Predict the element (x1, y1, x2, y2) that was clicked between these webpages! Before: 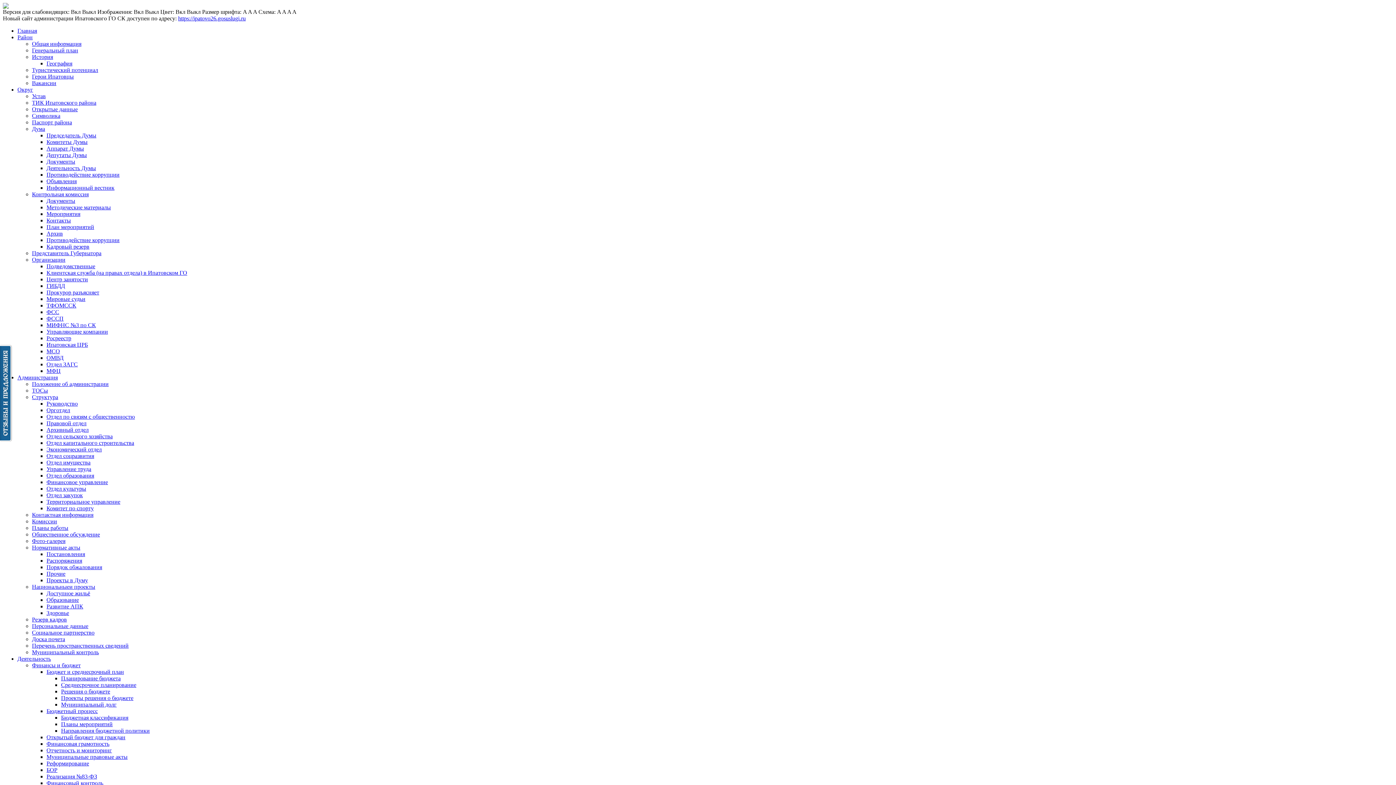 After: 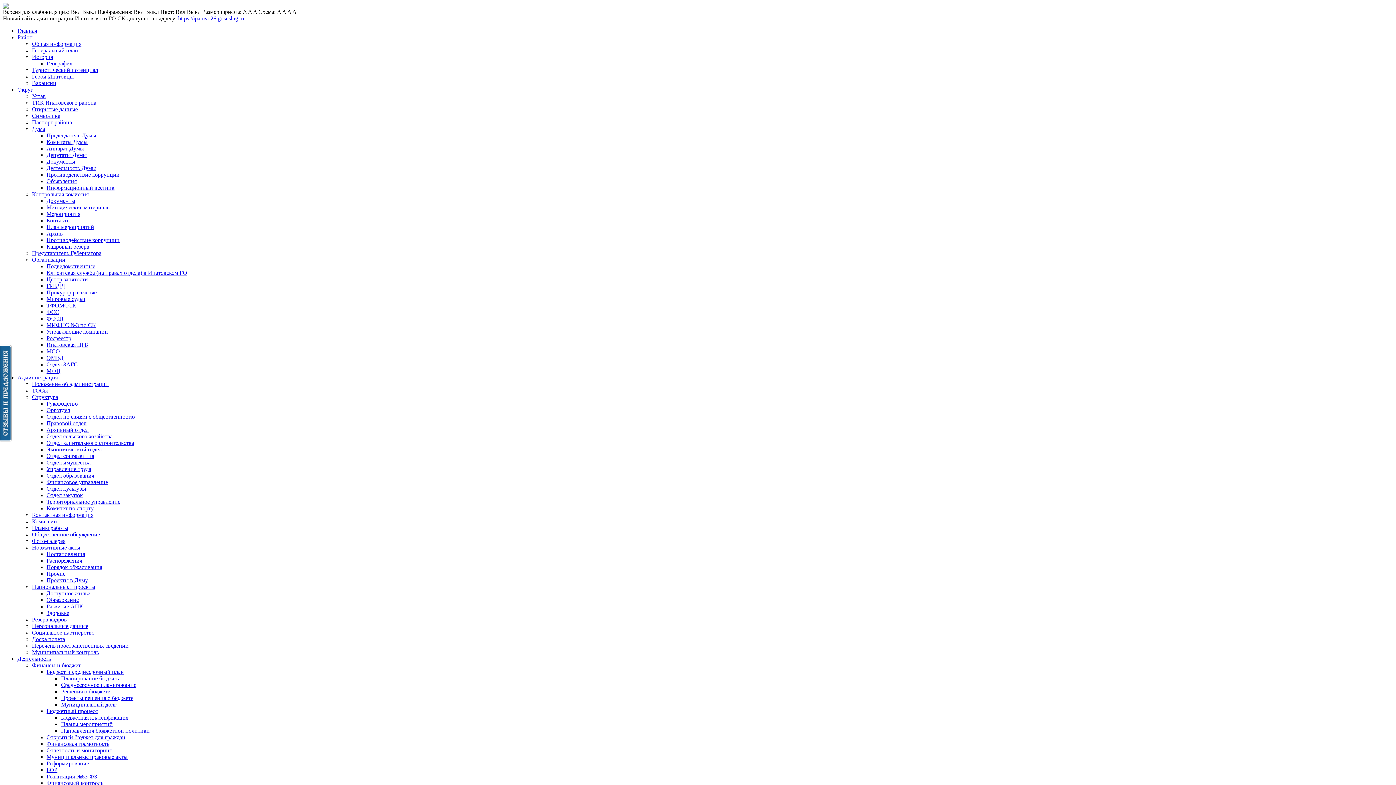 Action: label: Постановления bbox: (46, 551, 85, 557)